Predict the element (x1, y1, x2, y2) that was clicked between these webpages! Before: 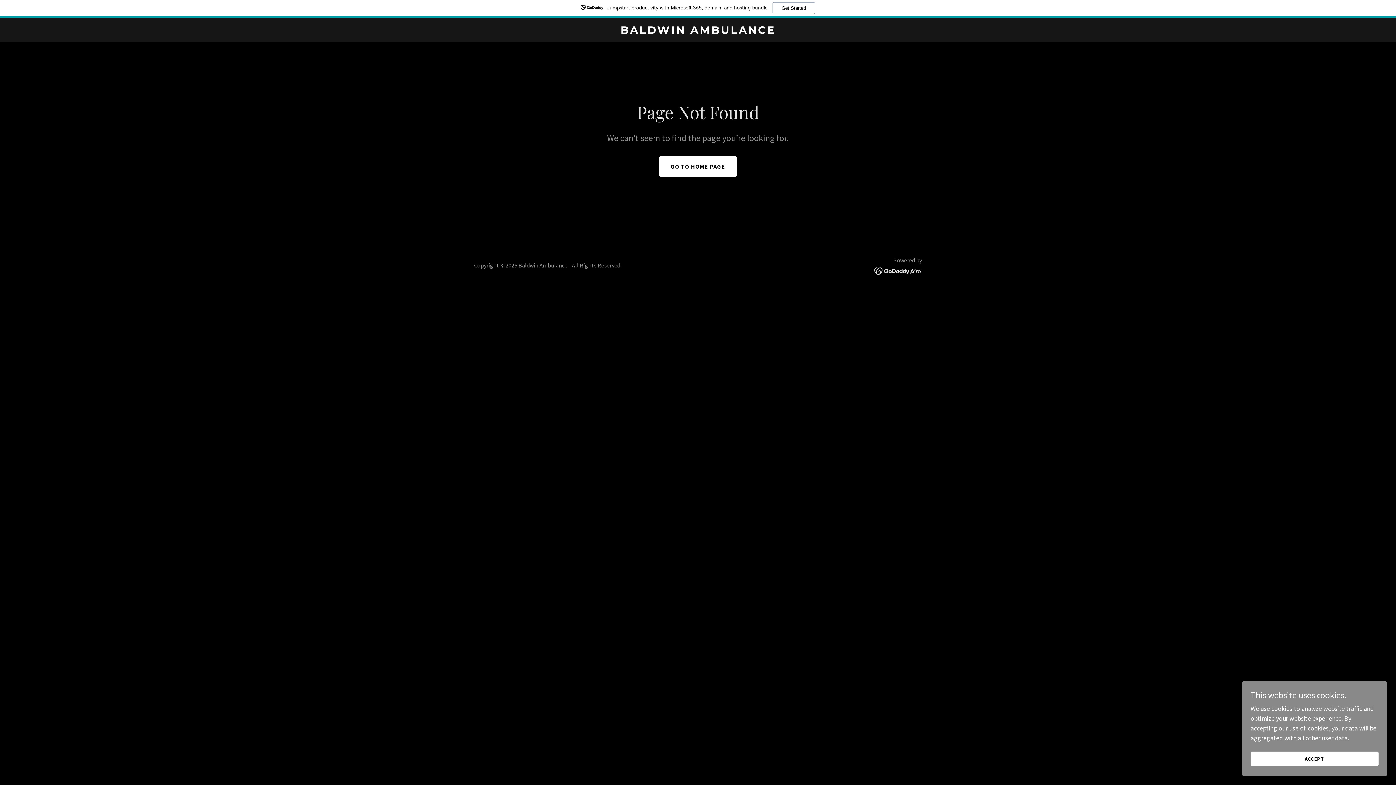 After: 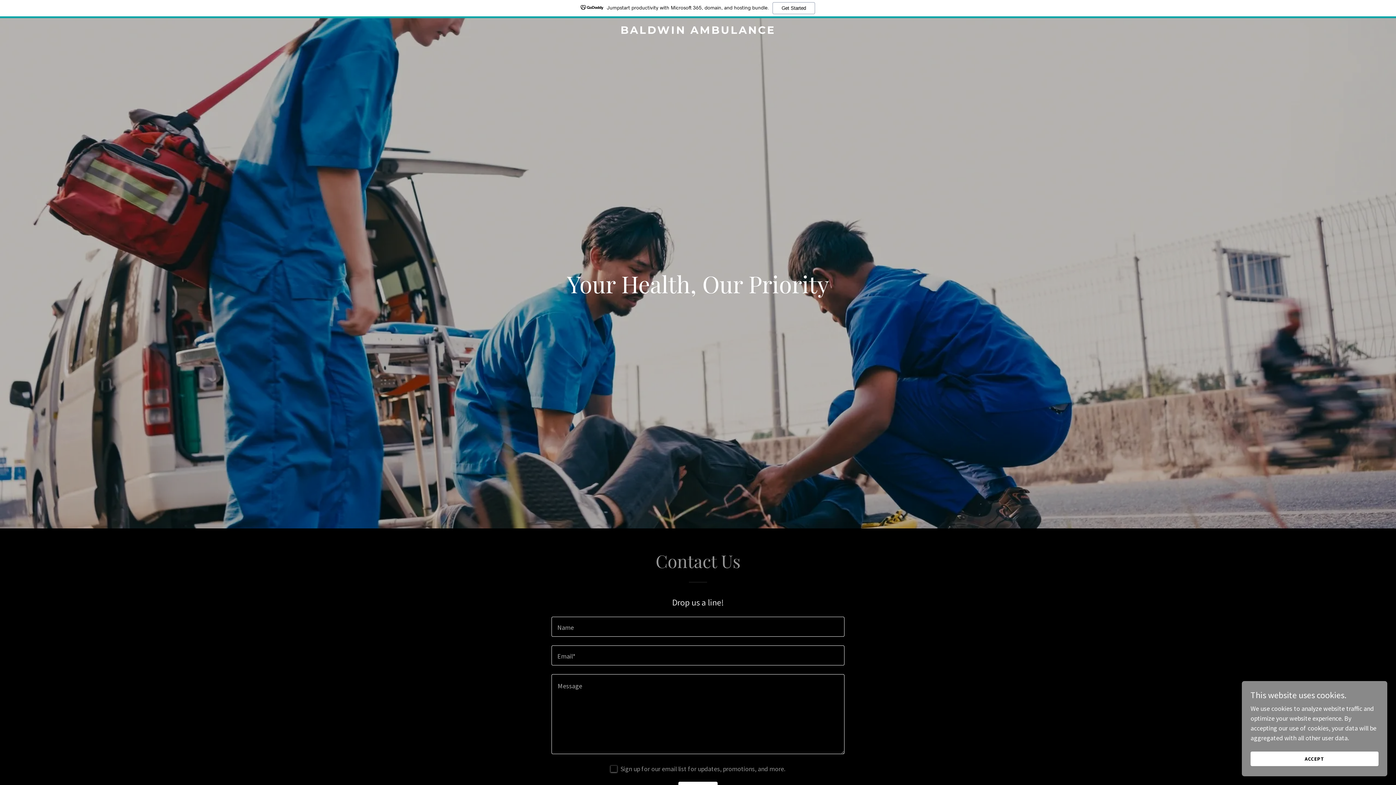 Action: bbox: (471, 27, 925, 35) label: BALDWIN AMBULANCE